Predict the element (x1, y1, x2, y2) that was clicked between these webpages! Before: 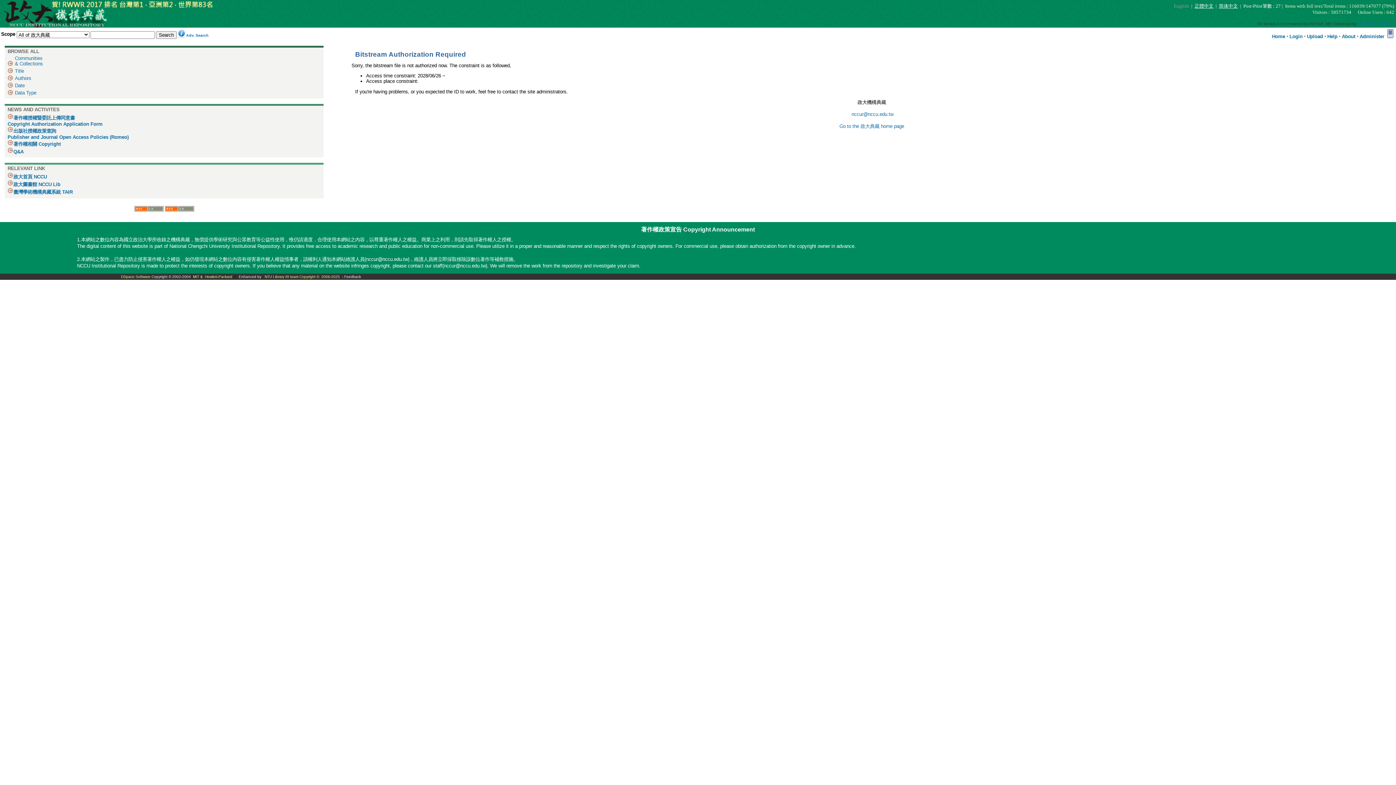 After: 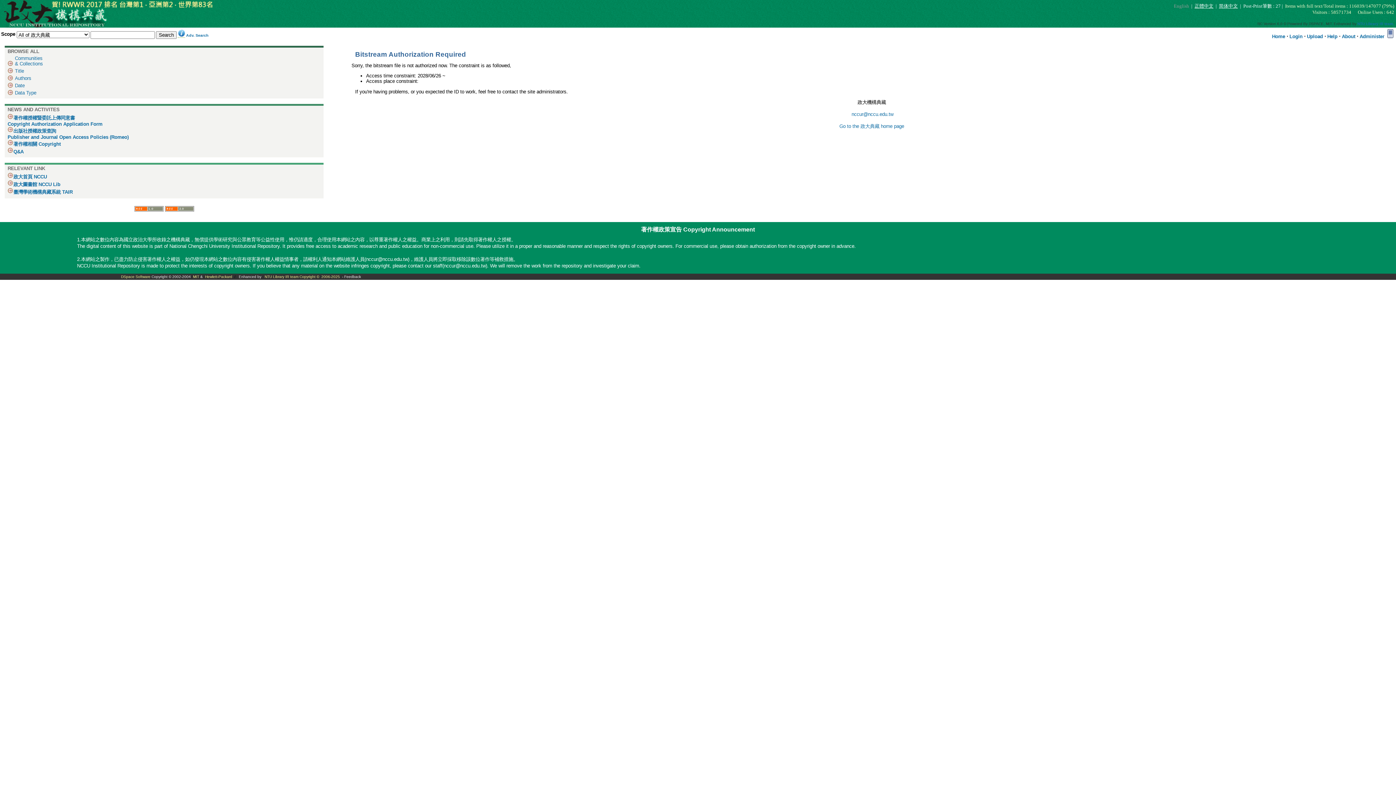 Action: label: Feedback bbox: (344, 274, 361, 278)